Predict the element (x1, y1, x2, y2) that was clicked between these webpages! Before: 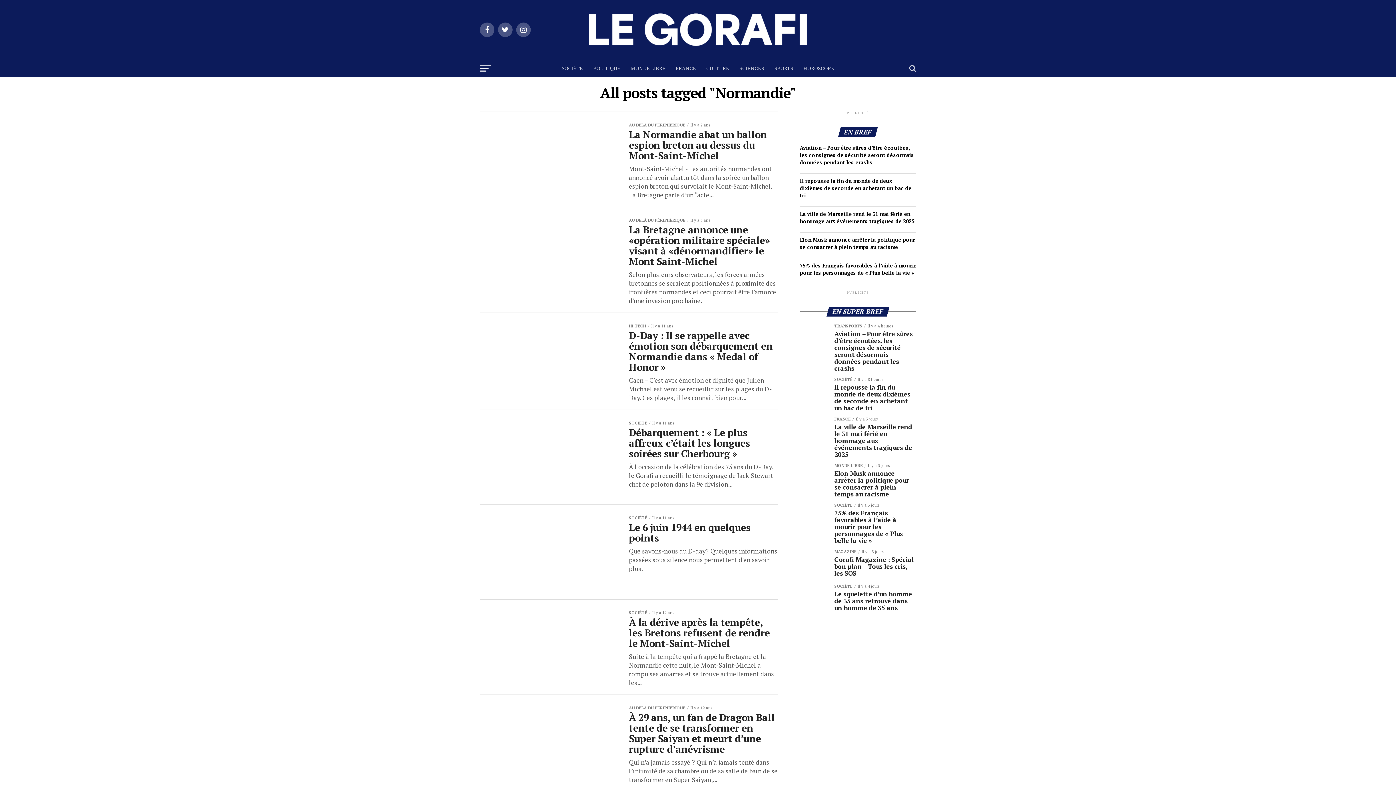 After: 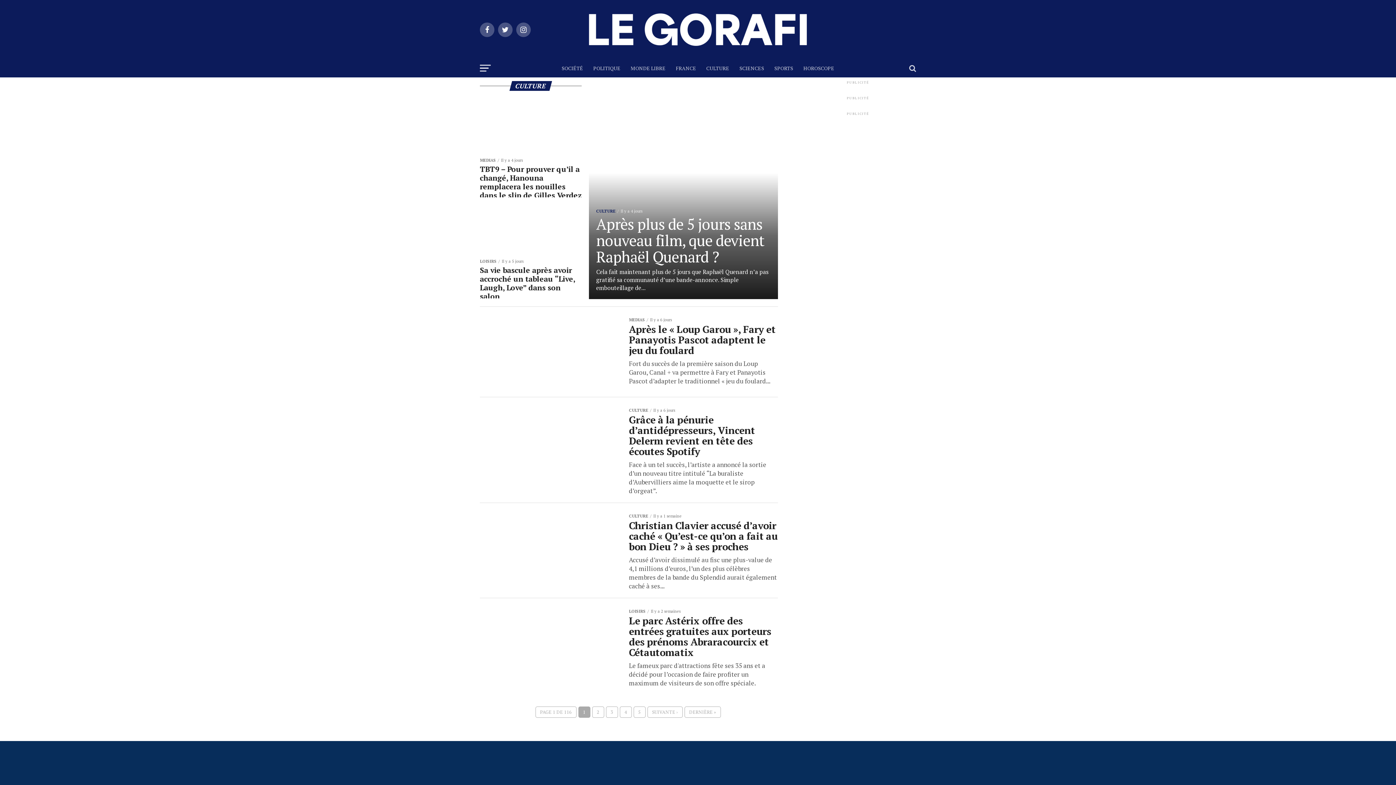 Action: bbox: (702, 59, 733, 77) label: CULTURE